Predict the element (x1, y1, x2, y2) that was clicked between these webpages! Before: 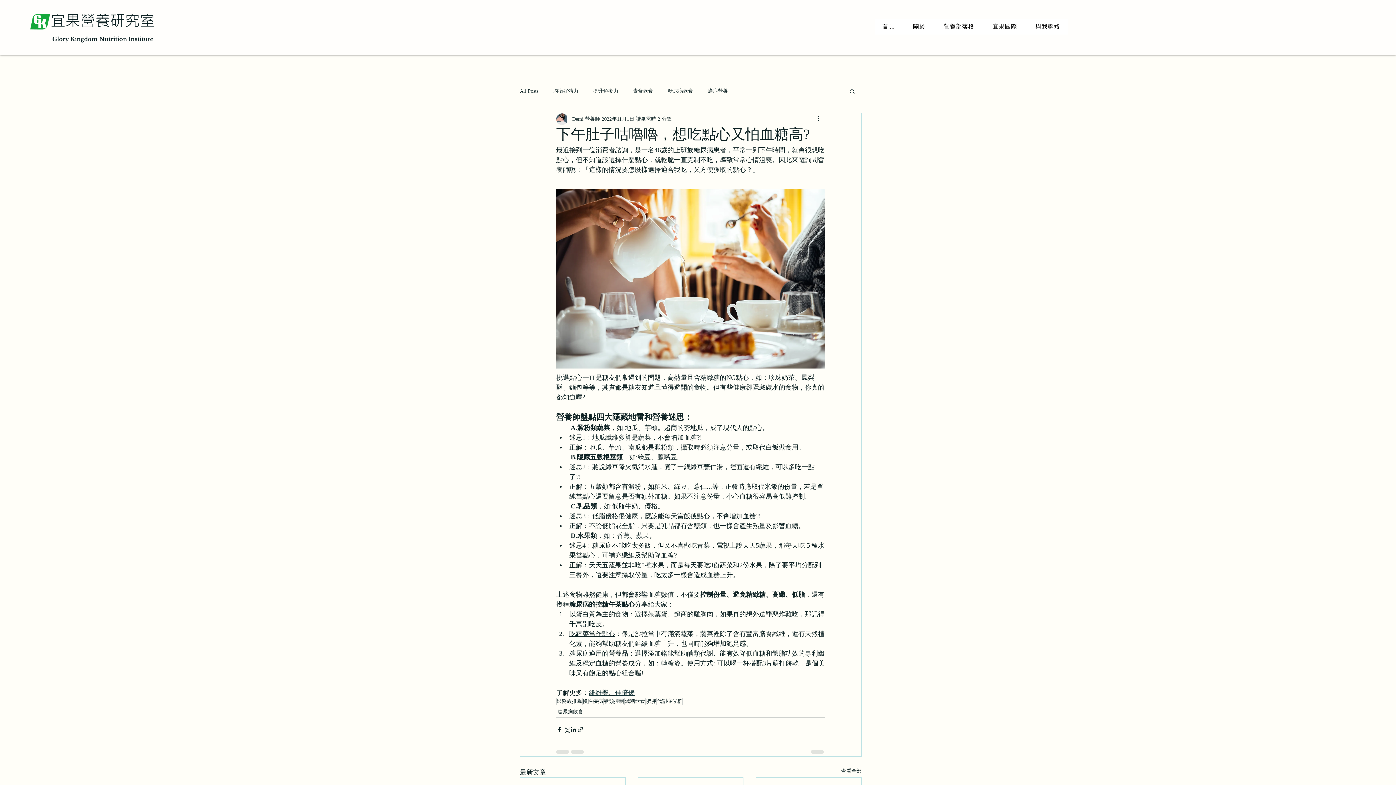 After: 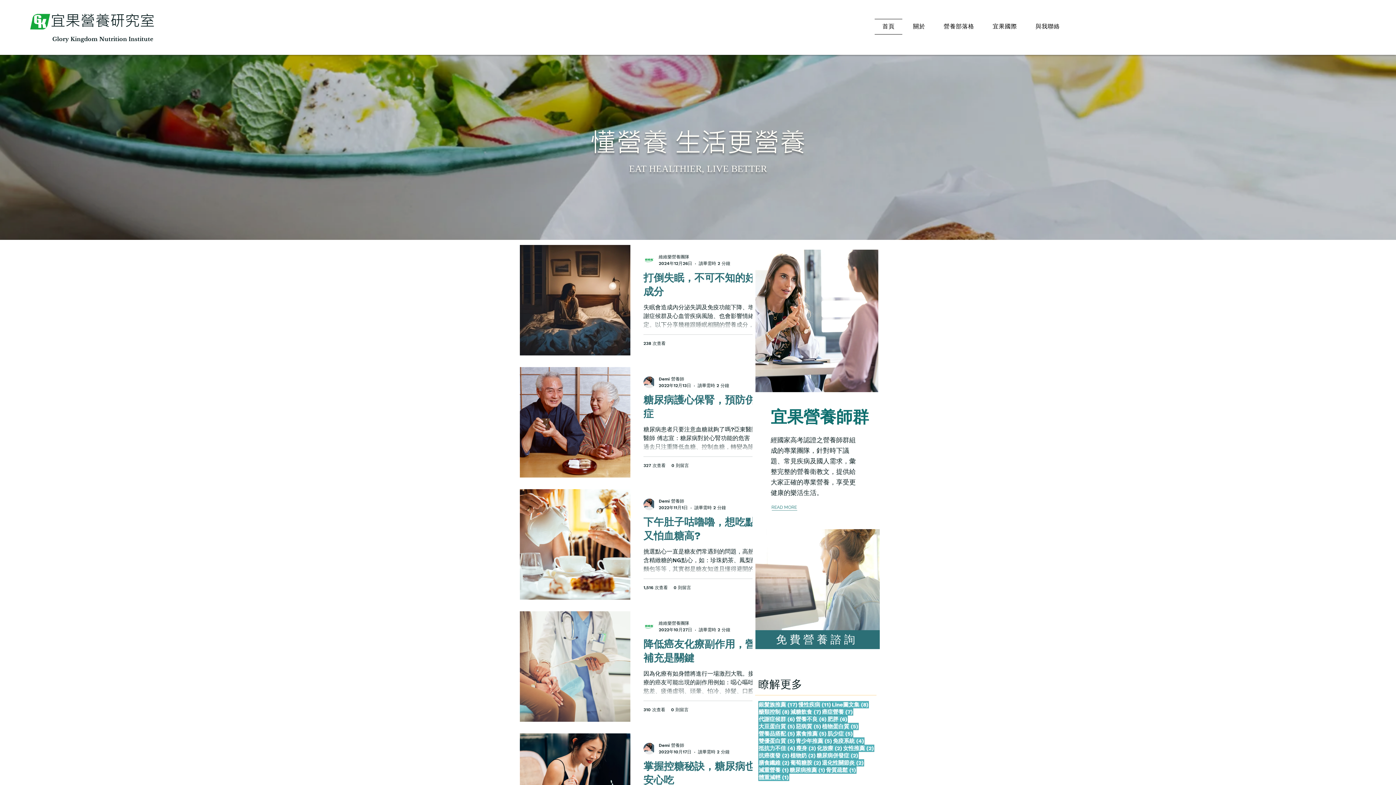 Action: bbox: (50, 10, 154, 29) label: 宜果營養研究室